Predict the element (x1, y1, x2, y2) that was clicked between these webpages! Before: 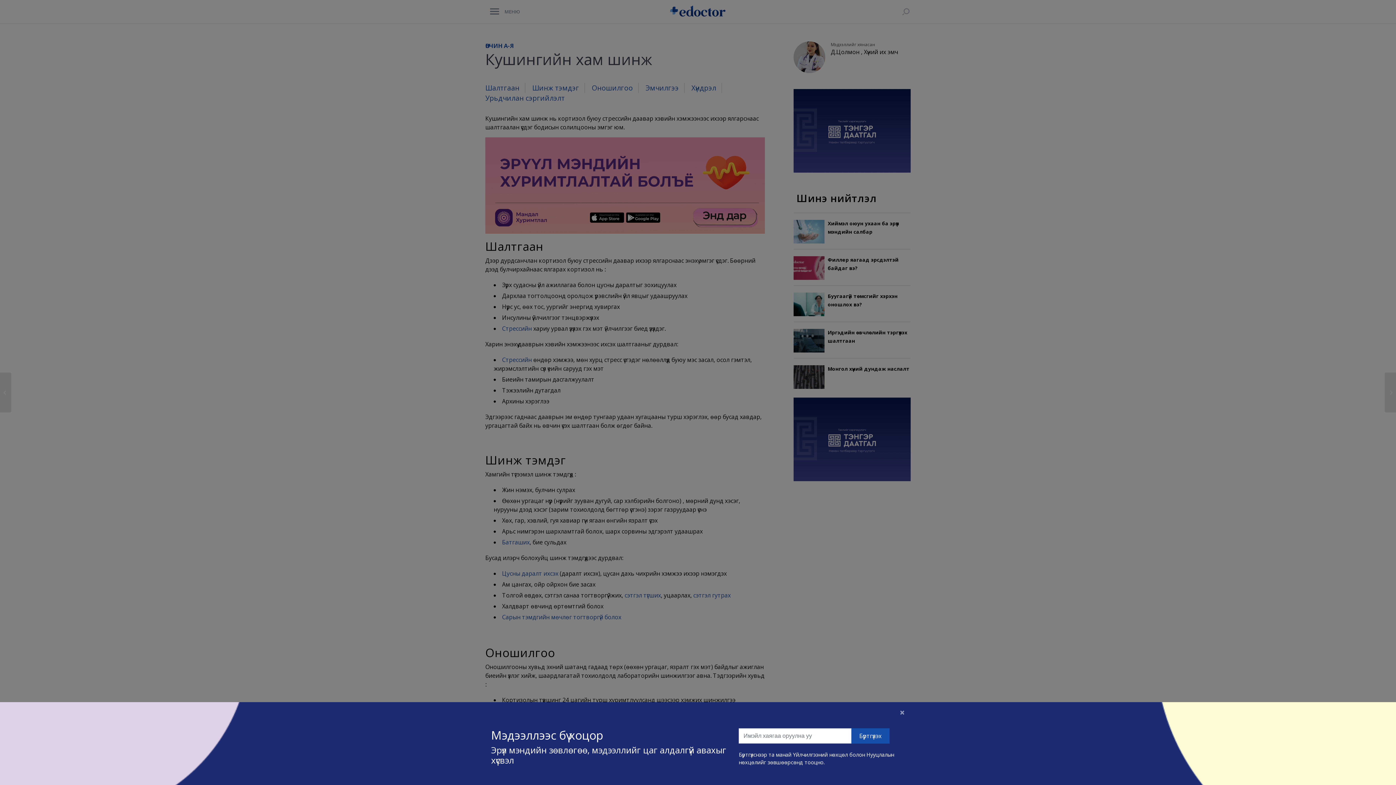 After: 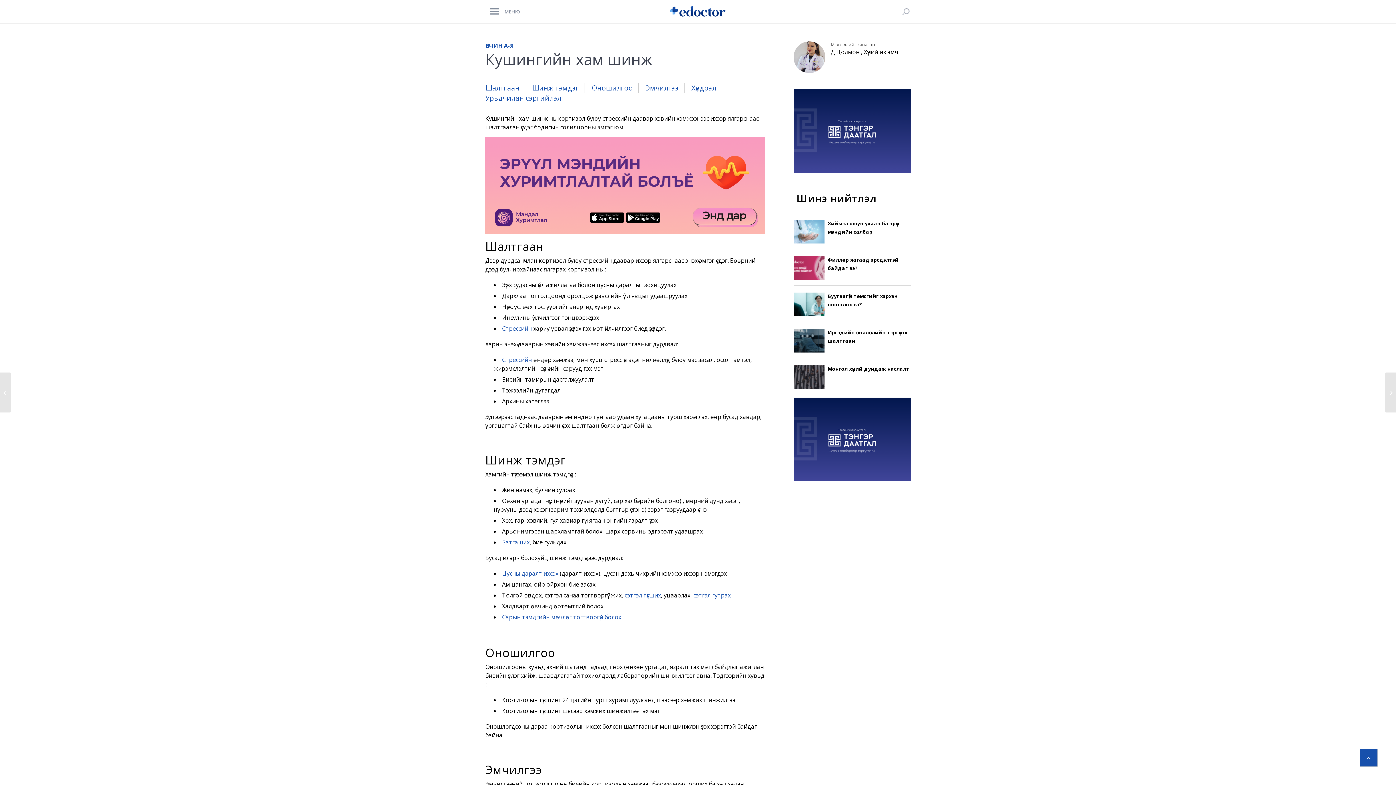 Action: bbox: (894, 702, 910, 722) label: Close